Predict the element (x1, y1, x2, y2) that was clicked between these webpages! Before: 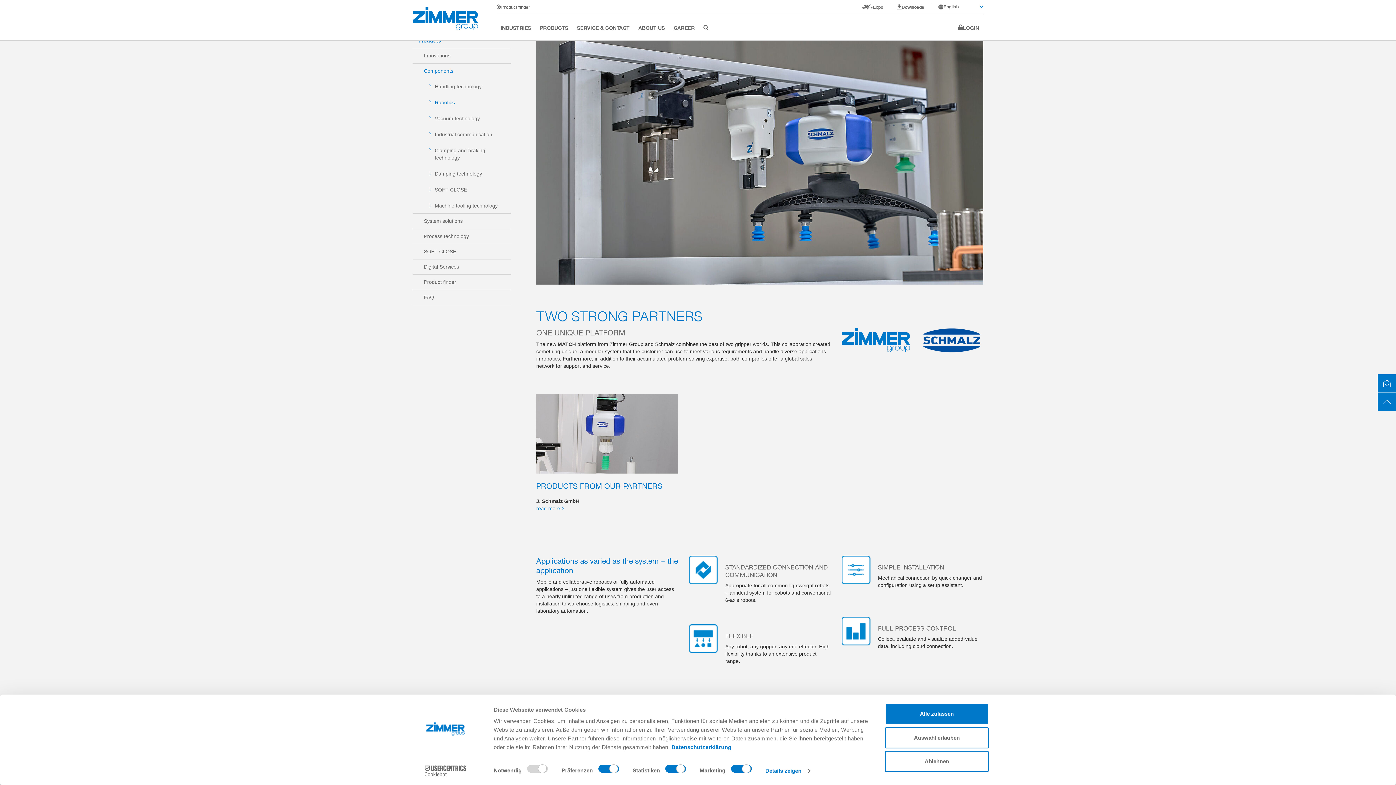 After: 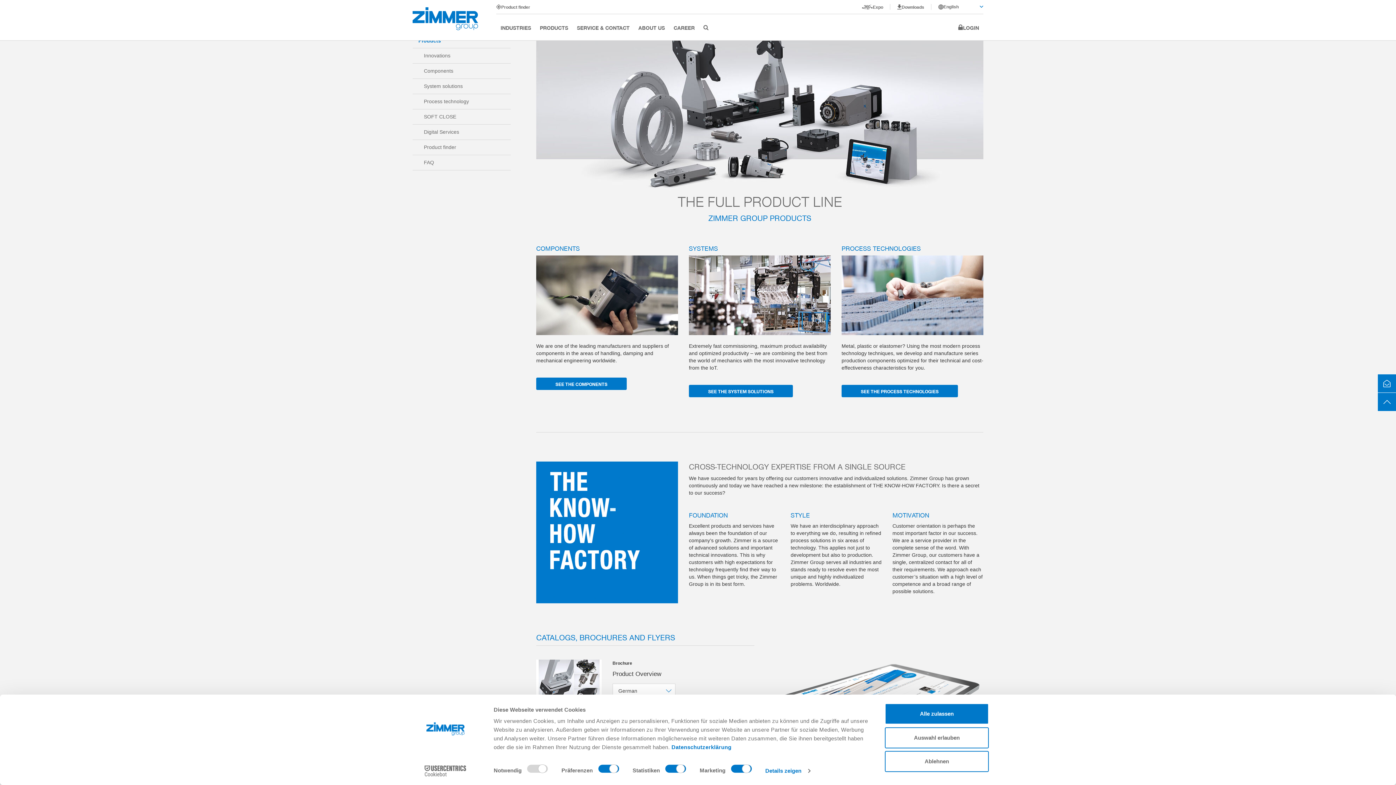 Action: bbox: (535, 14, 572, 41) label: PRODUCTS